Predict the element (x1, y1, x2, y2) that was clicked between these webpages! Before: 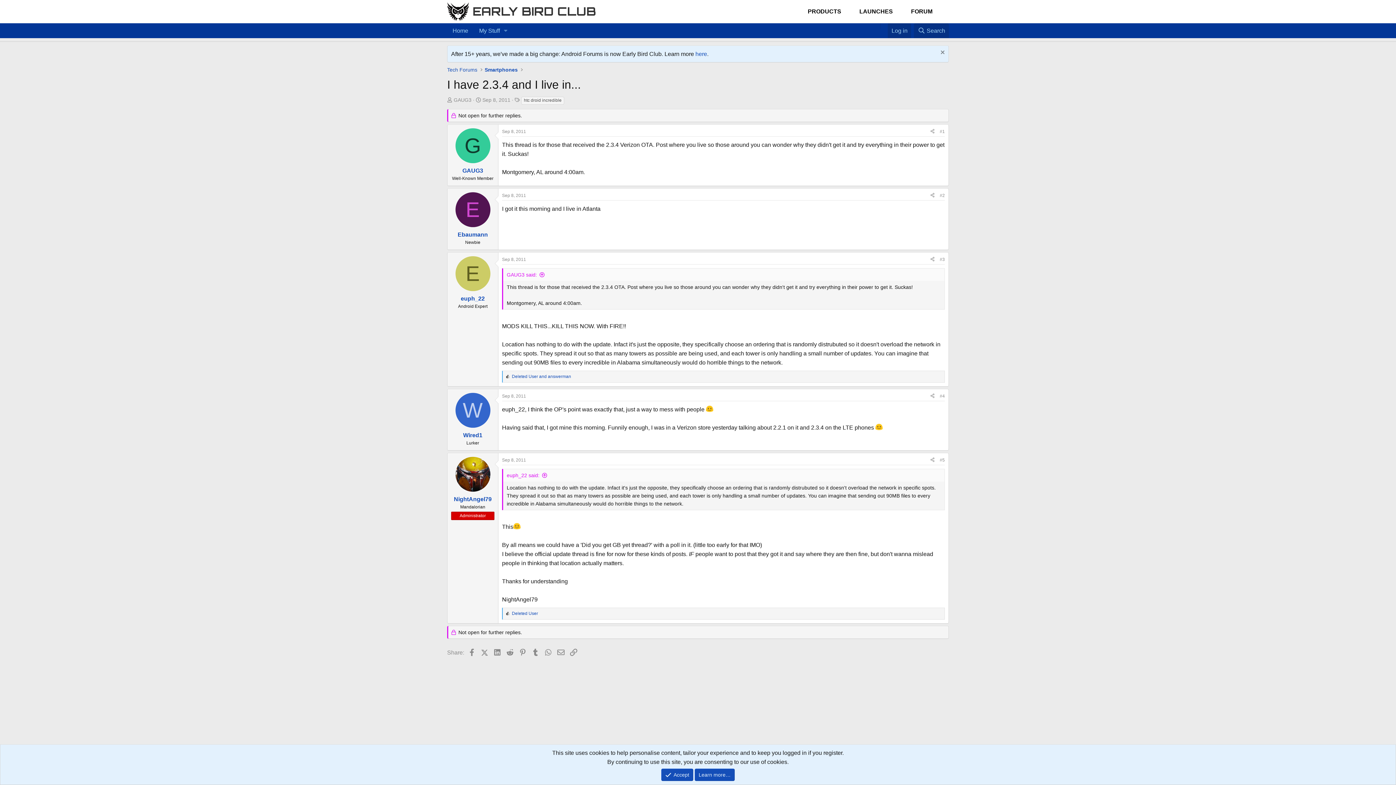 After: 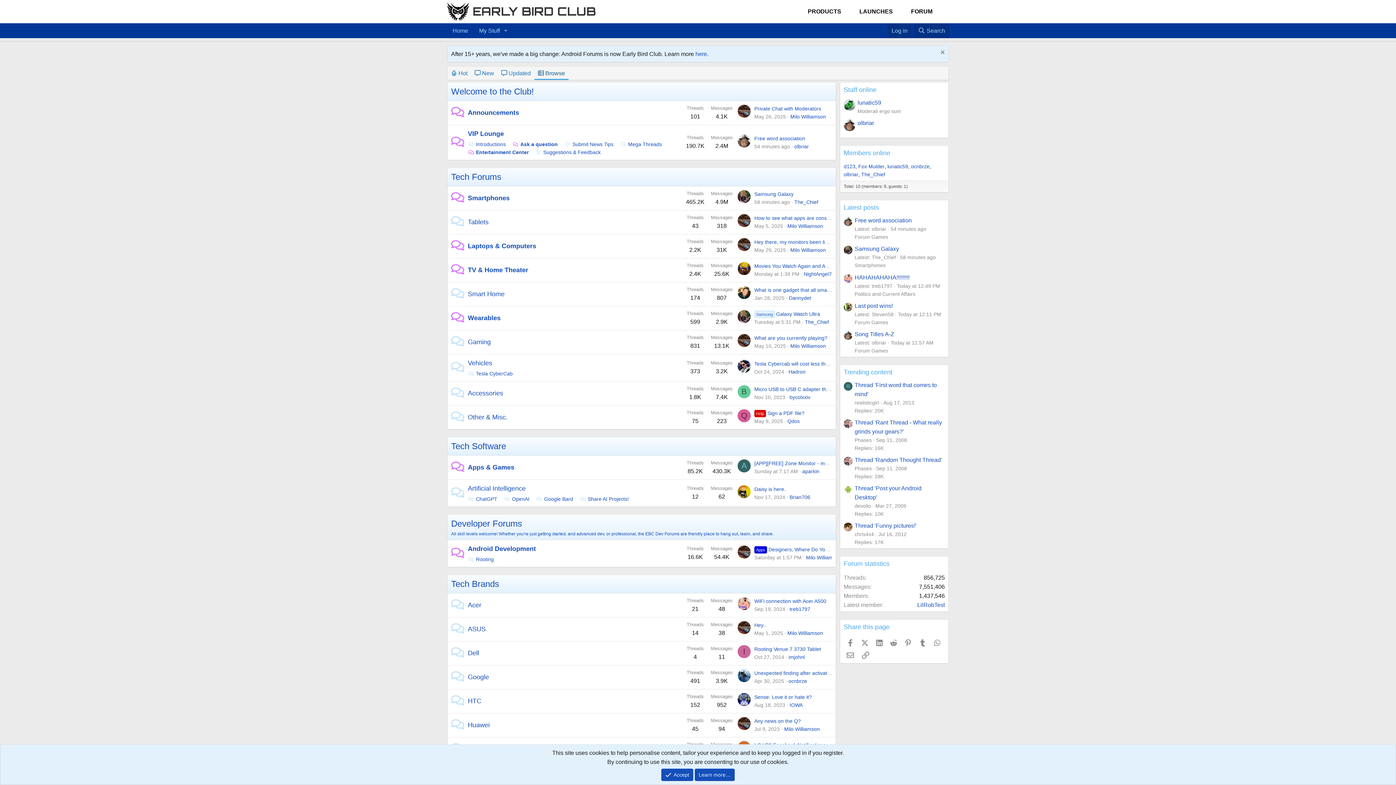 Action: bbox: (473, 23, 500, 38) label: My Stuff